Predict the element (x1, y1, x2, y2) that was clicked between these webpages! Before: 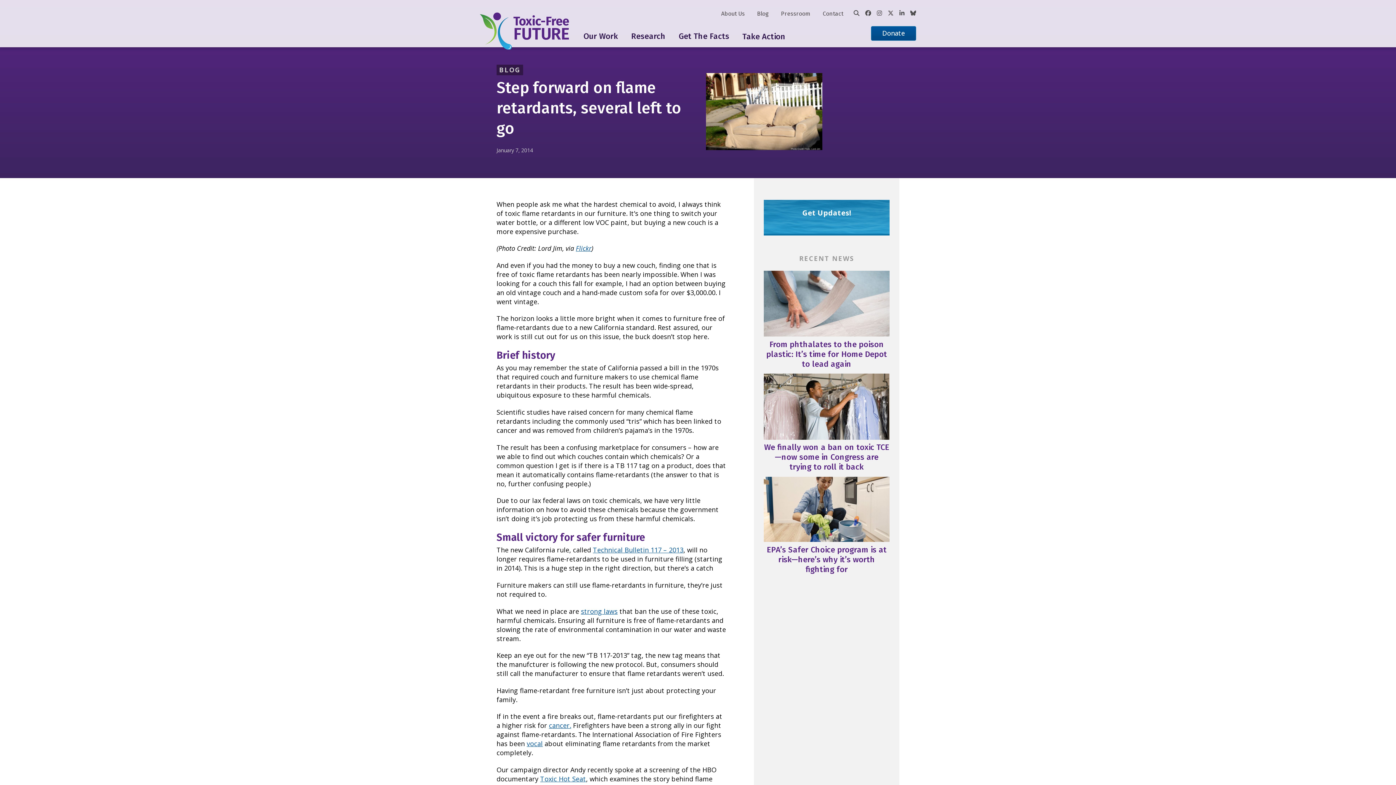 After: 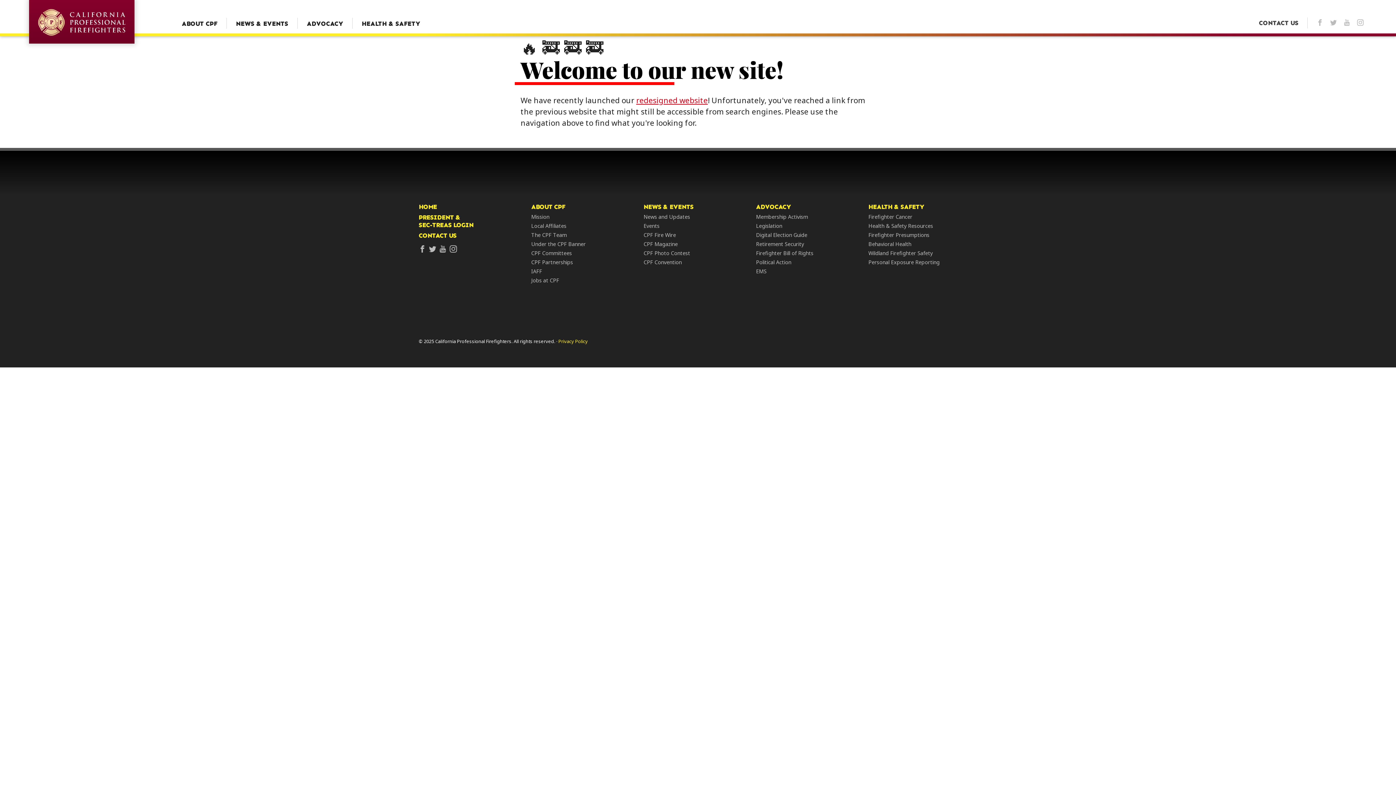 Action: bbox: (526, 739, 542, 748) label: vocal